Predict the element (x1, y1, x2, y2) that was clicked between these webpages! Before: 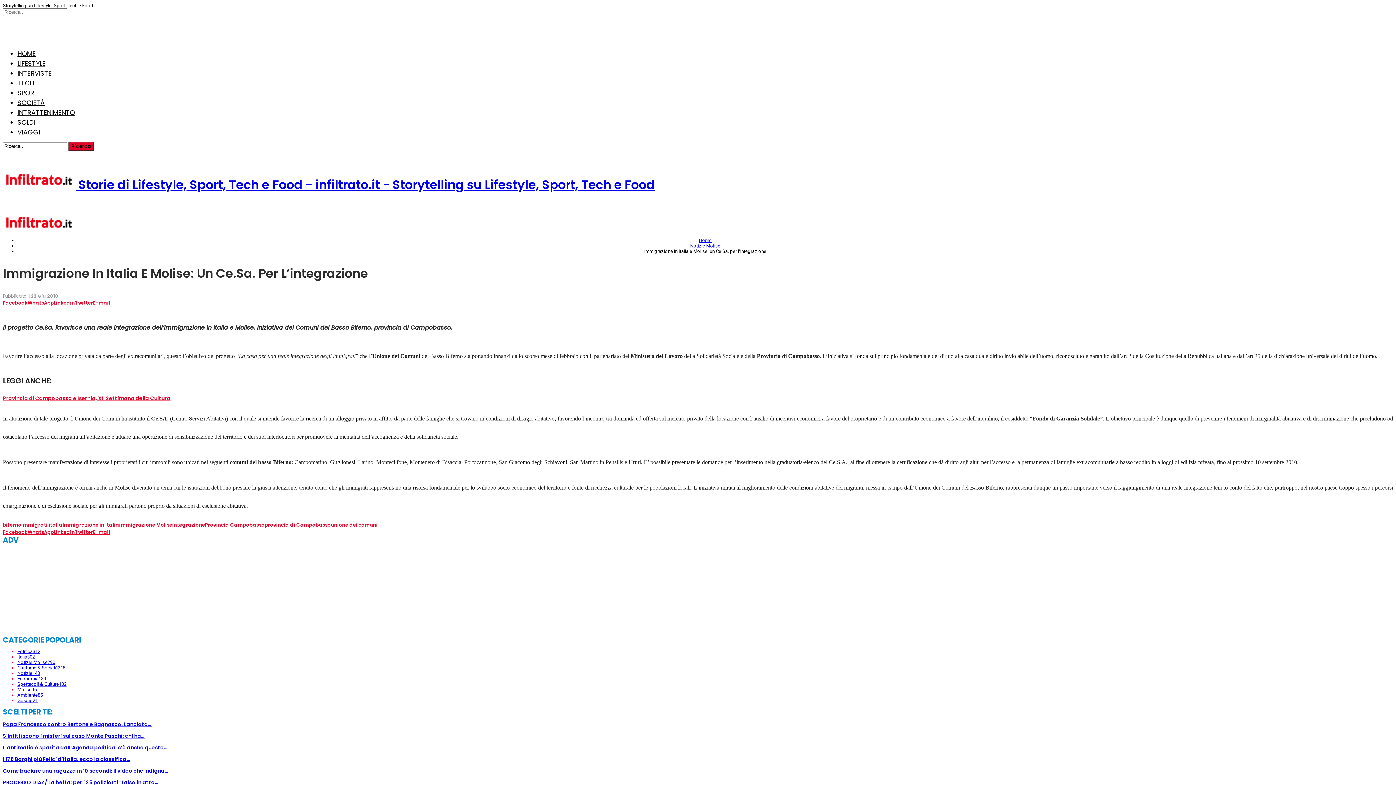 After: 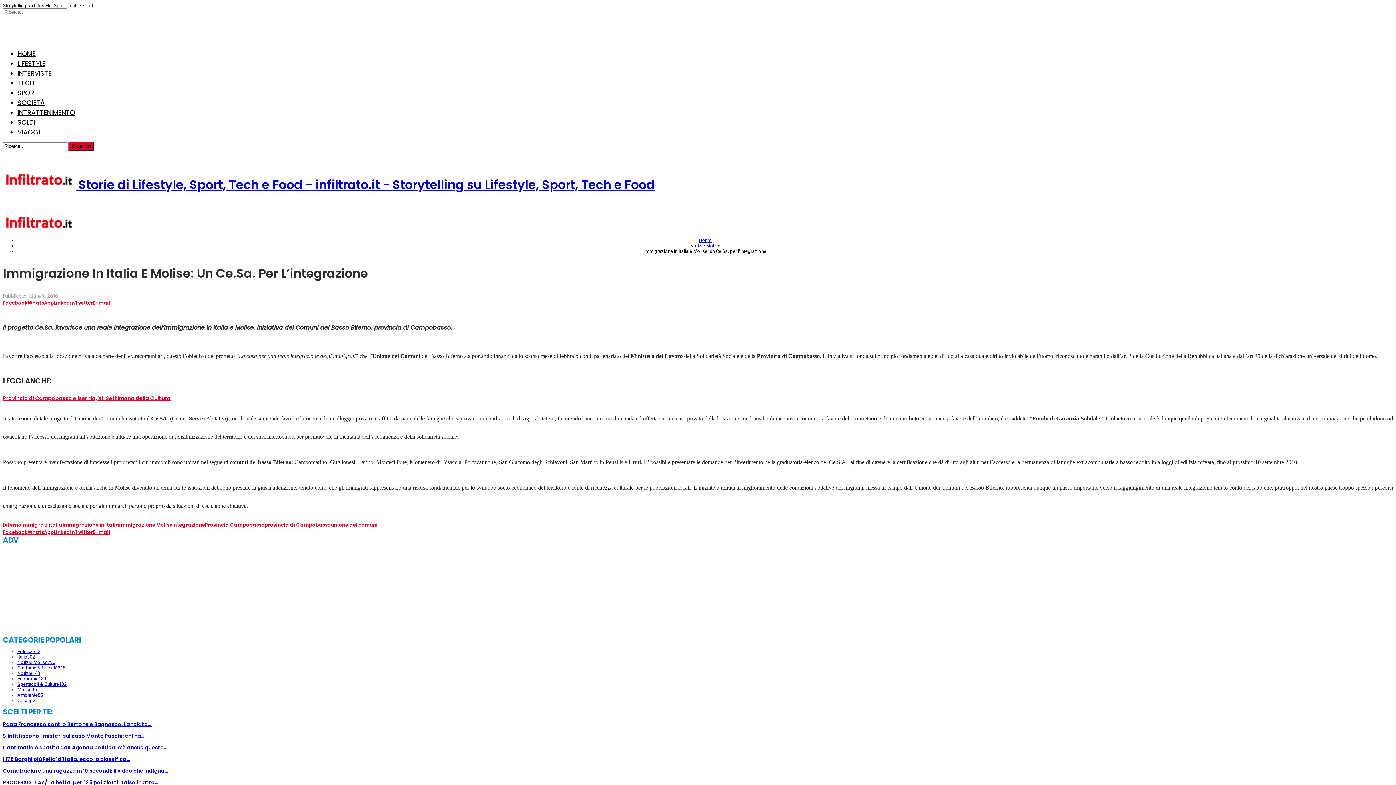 Action: label: E-mail bbox: (93, 299, 110, 306)